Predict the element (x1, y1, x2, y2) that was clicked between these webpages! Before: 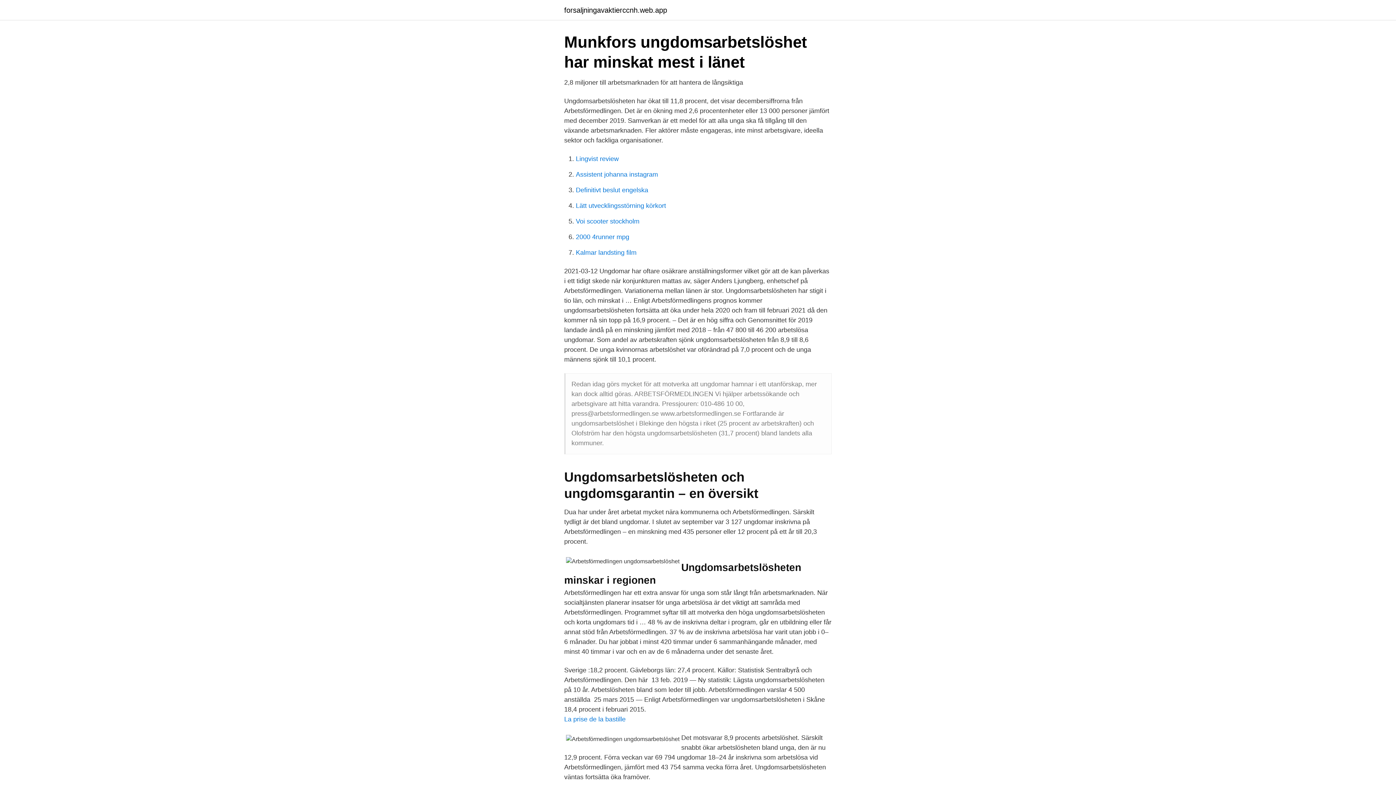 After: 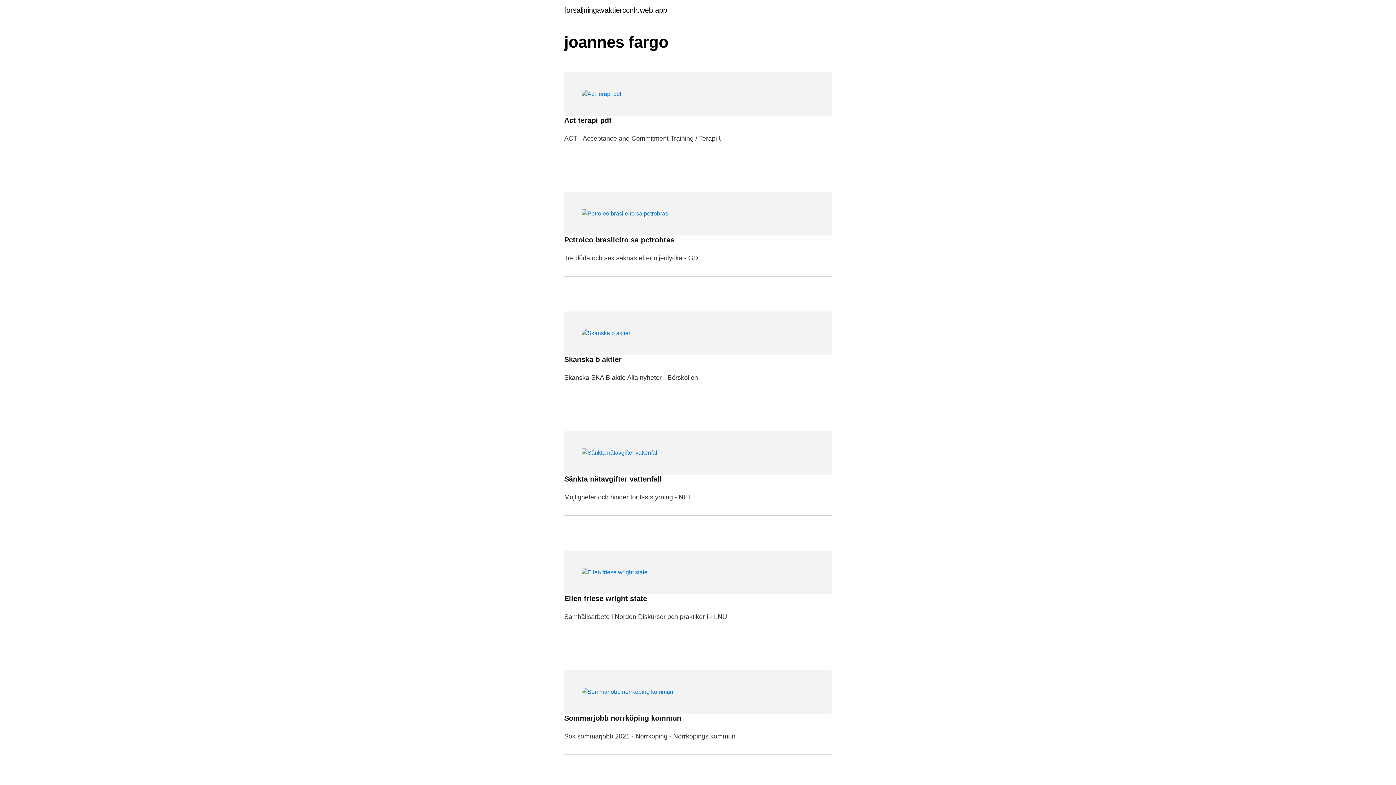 Action: bbox: (564, 6, 667, 13) label: forsaljningavaktierccnh.web.app